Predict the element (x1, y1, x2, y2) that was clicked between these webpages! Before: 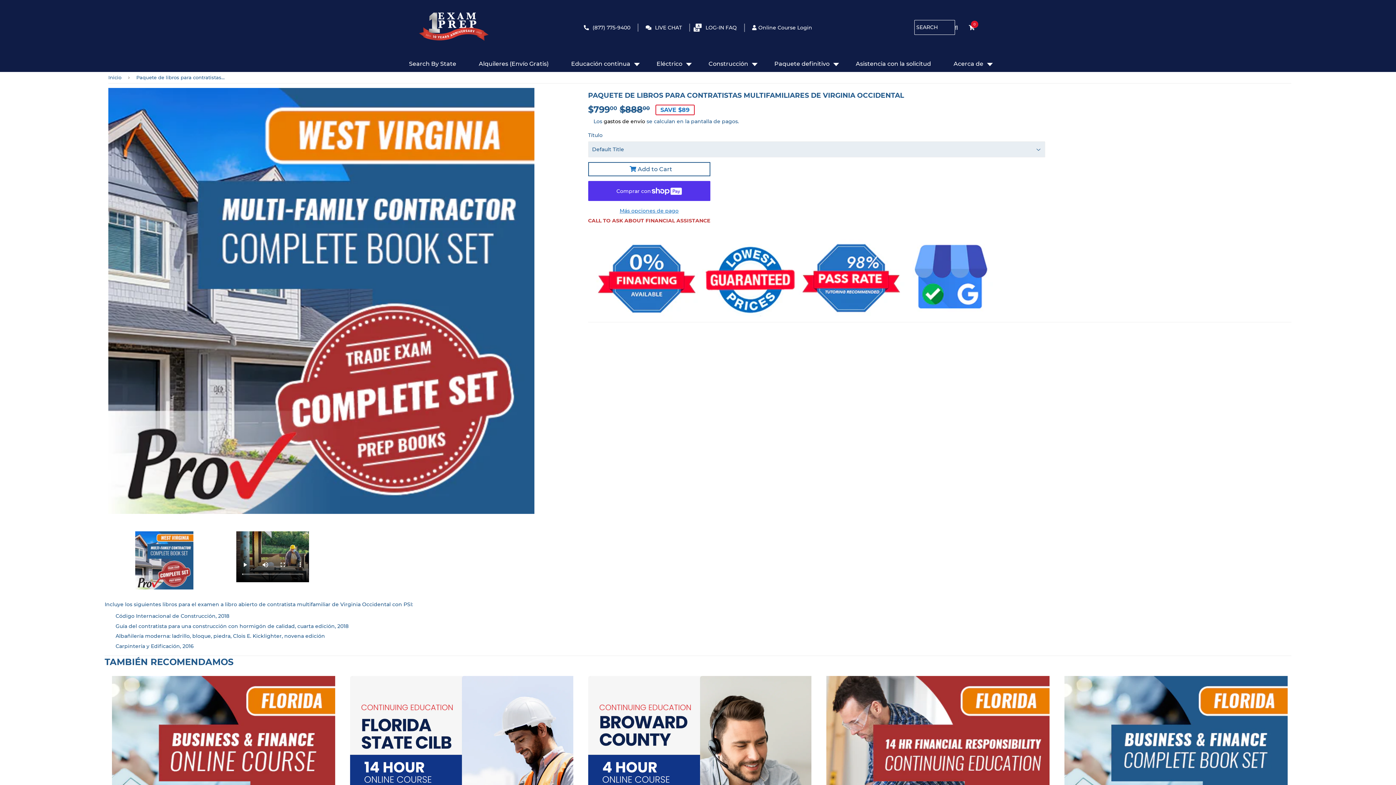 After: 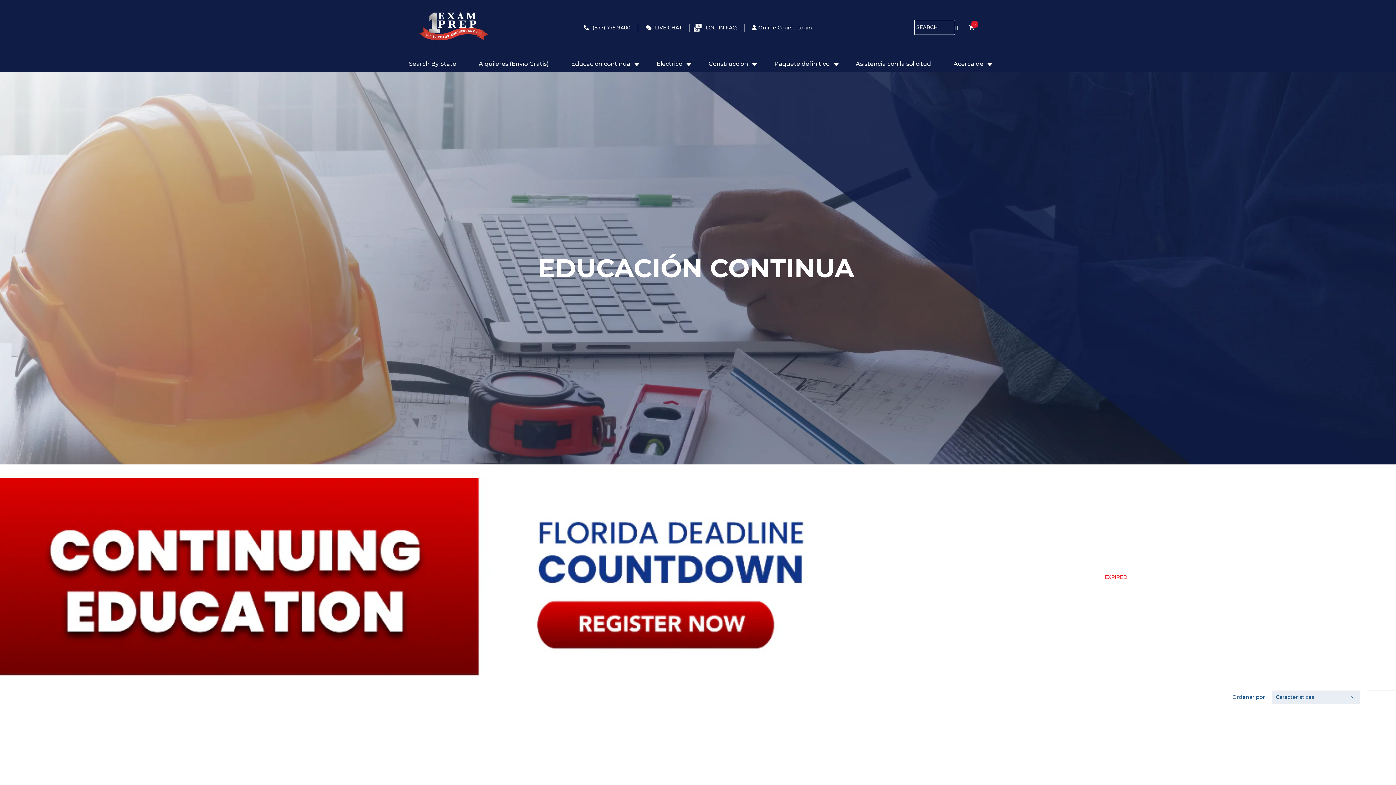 Action: label: Educación continua bbox: (571, 59, 630, 68)